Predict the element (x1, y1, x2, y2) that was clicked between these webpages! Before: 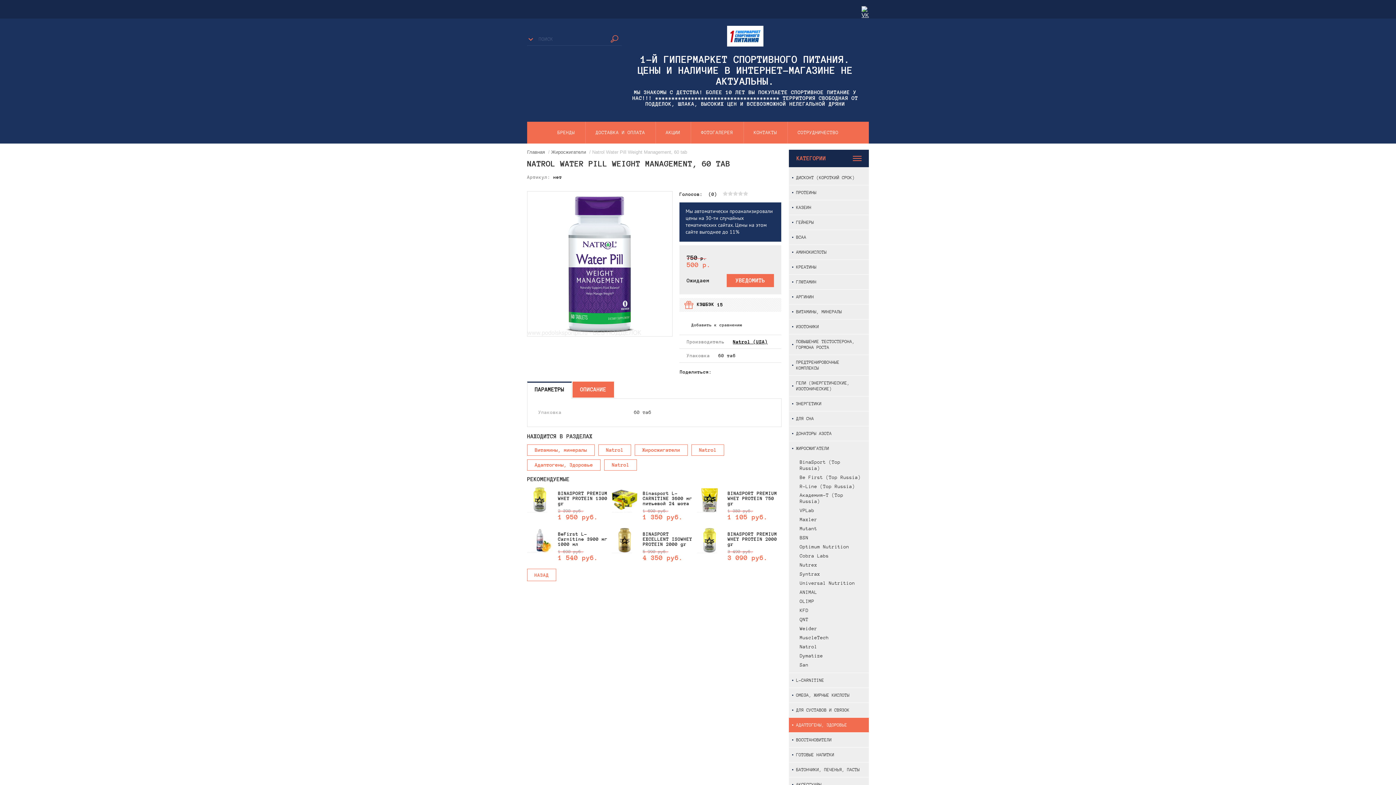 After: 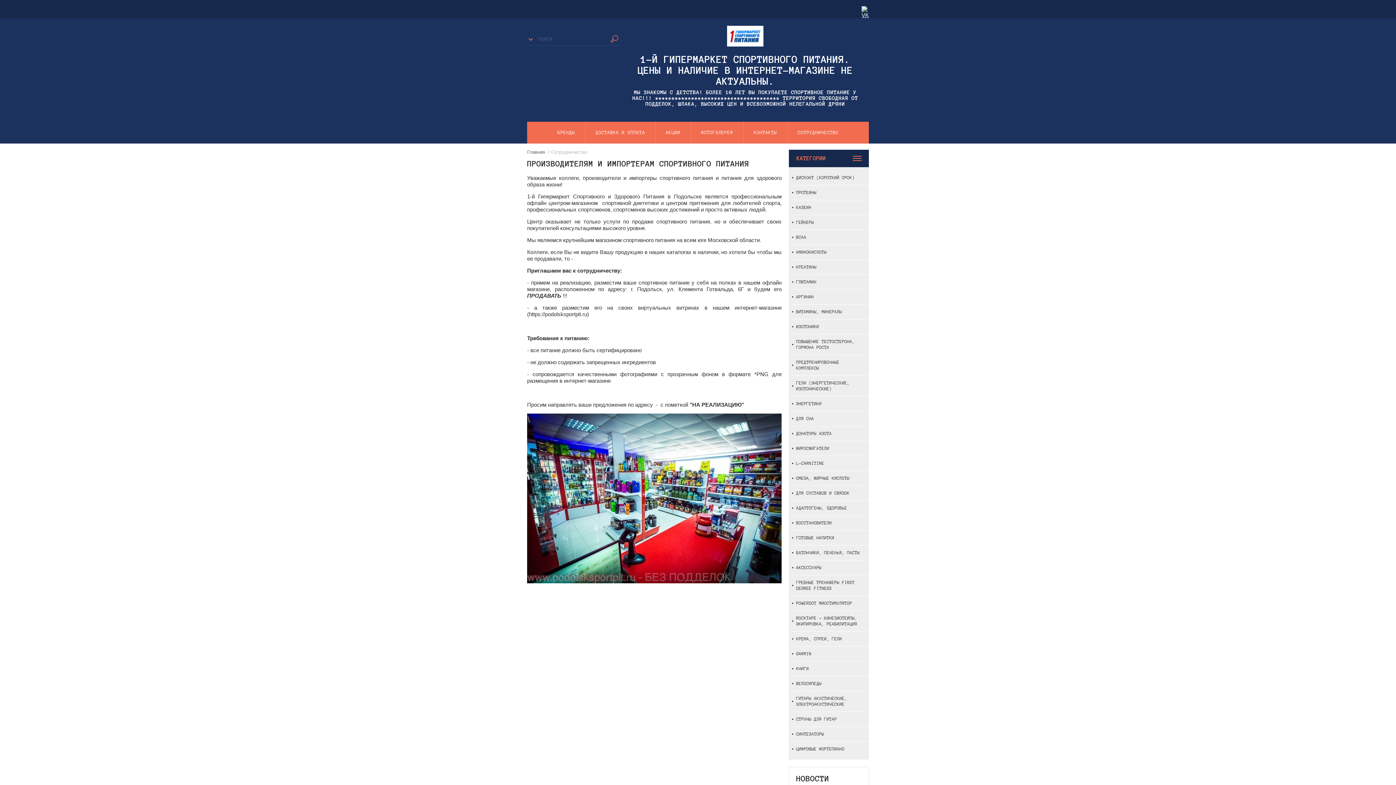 Action: bbox: (787, 121, 848, 143) label: СОТРУДНИЧЕСТВО